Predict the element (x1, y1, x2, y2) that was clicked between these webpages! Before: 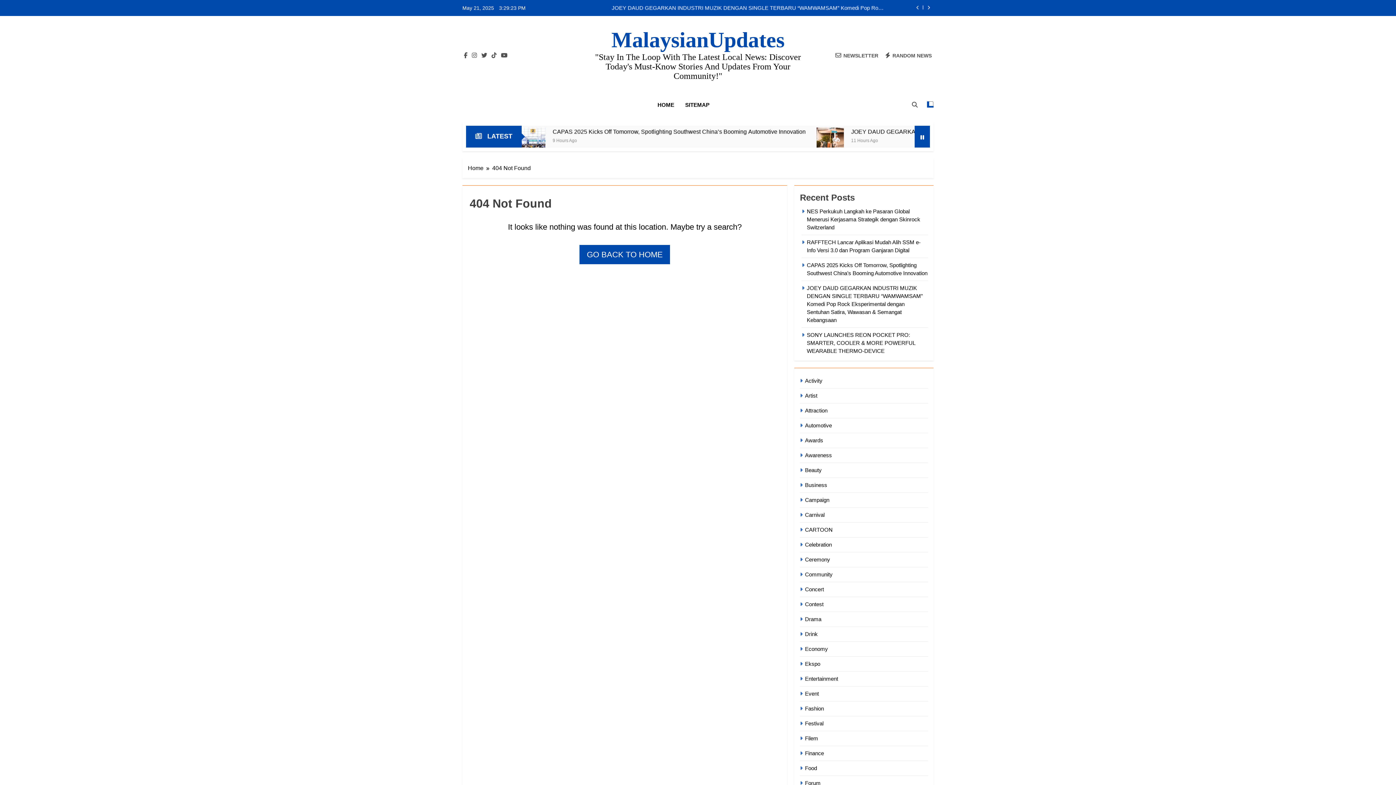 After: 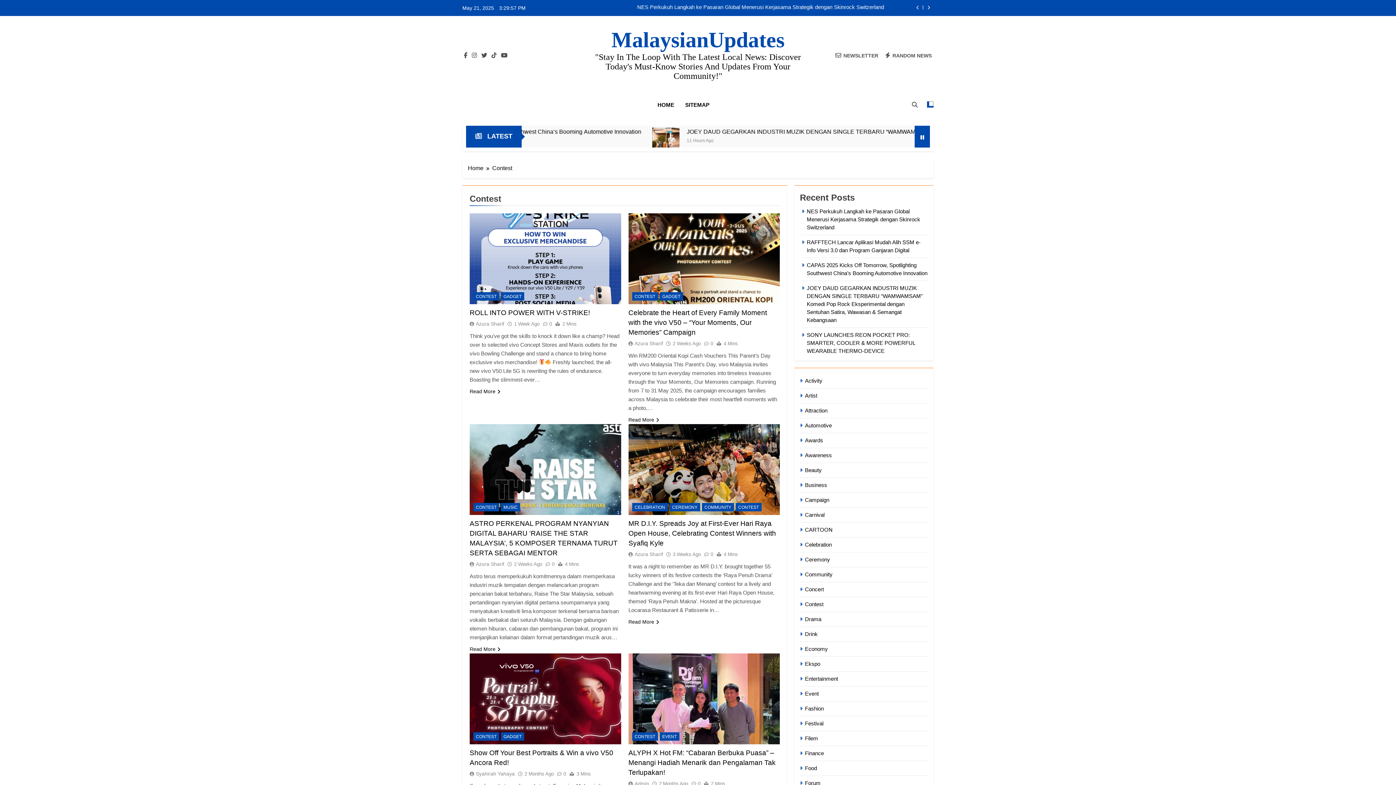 Action: bbox: (805, 601, 823, 607) label: Contest